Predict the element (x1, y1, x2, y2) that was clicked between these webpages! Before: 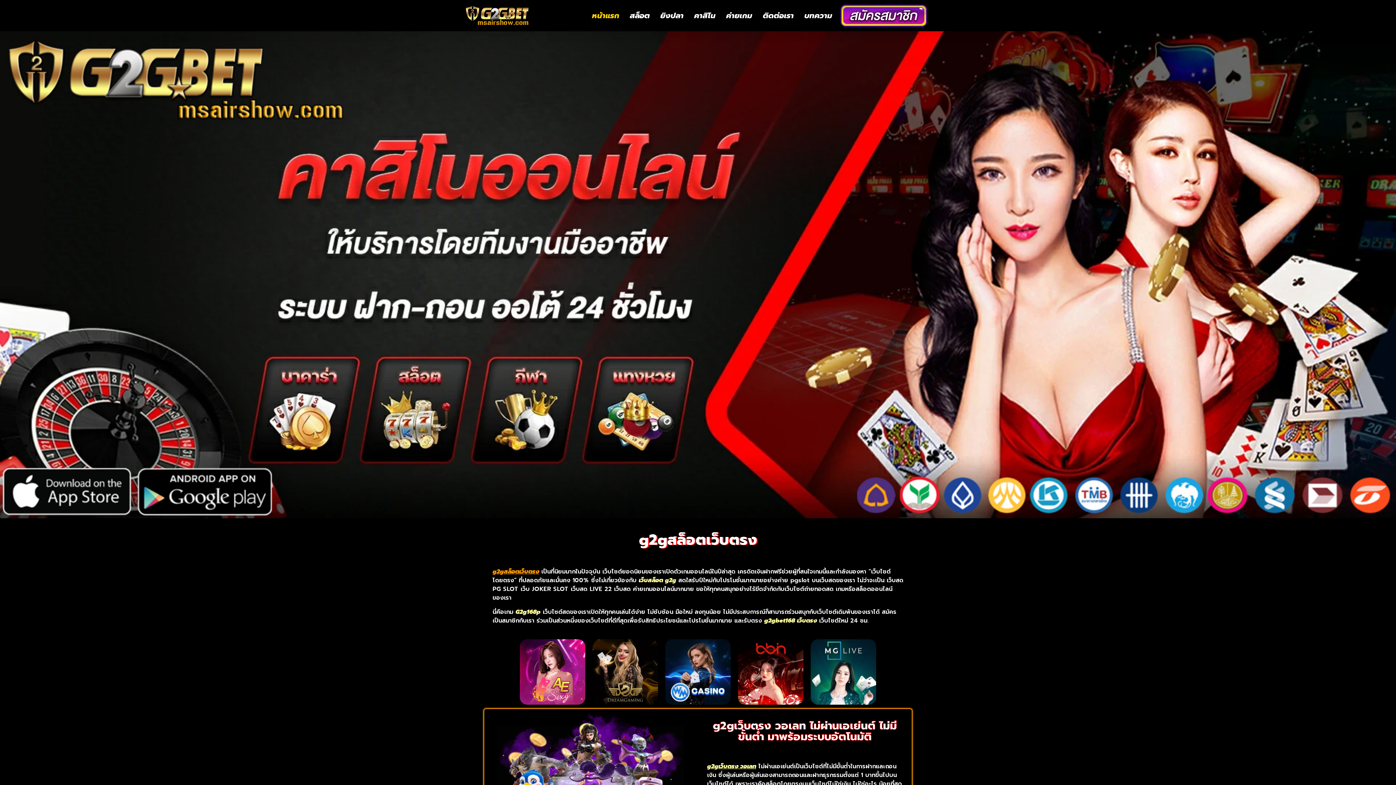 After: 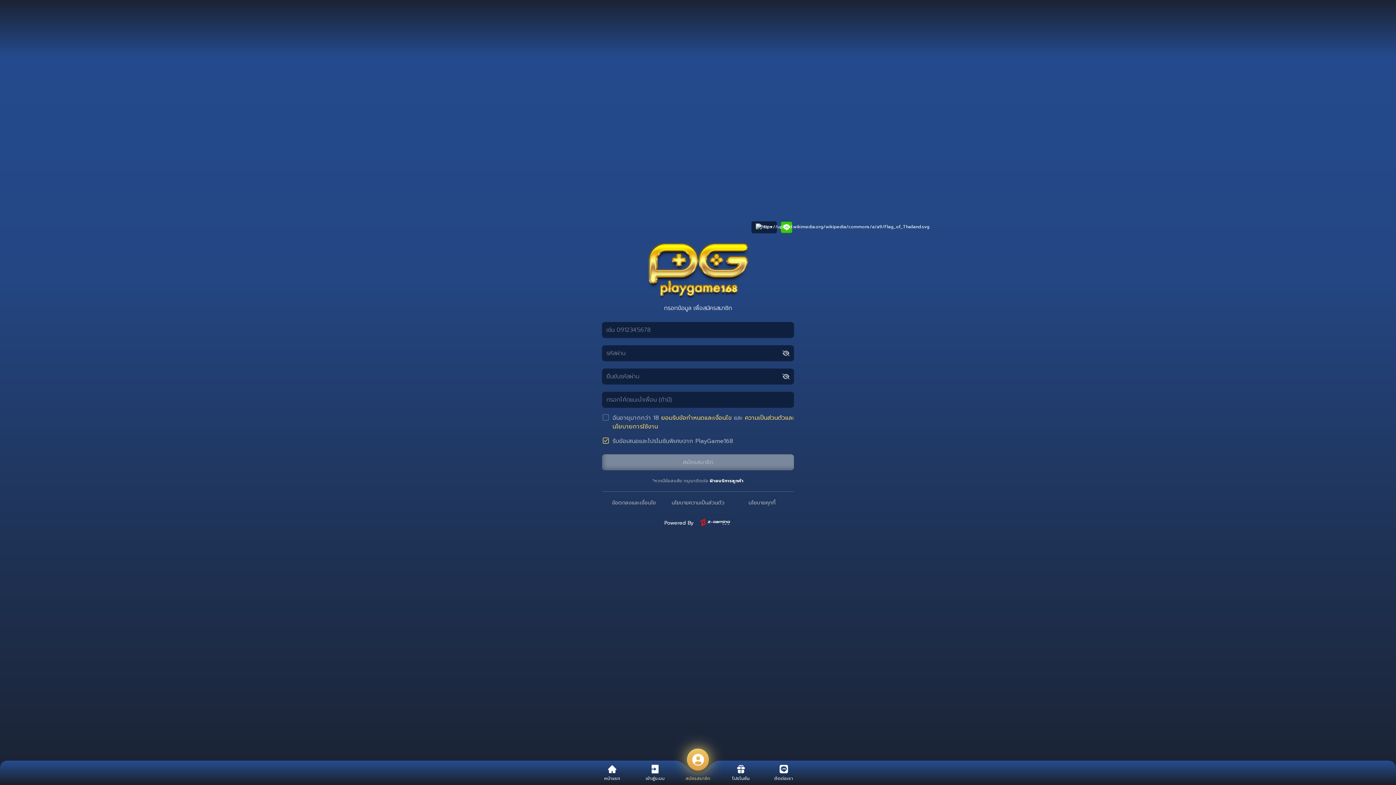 Action: label: สล็อต bbox: (629, 8, 650, 22)